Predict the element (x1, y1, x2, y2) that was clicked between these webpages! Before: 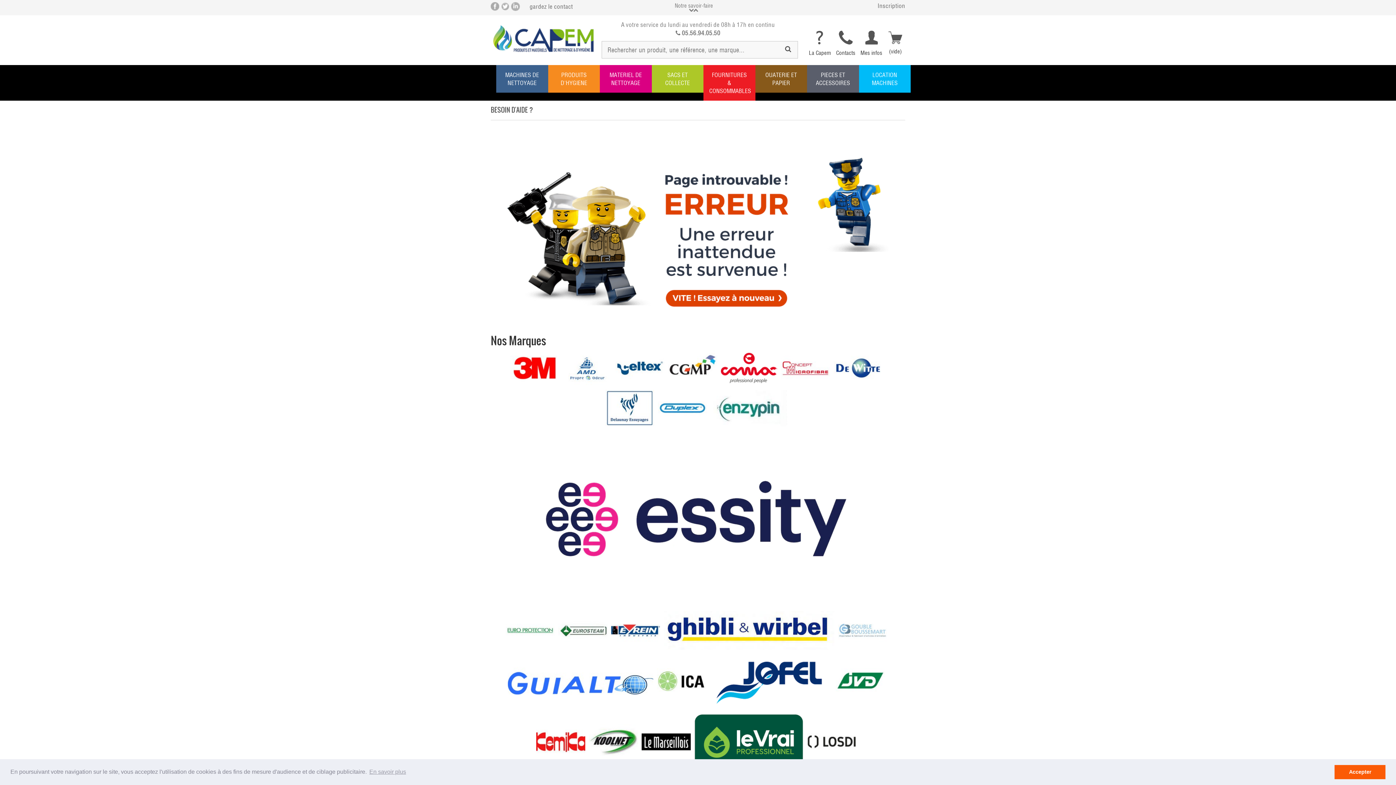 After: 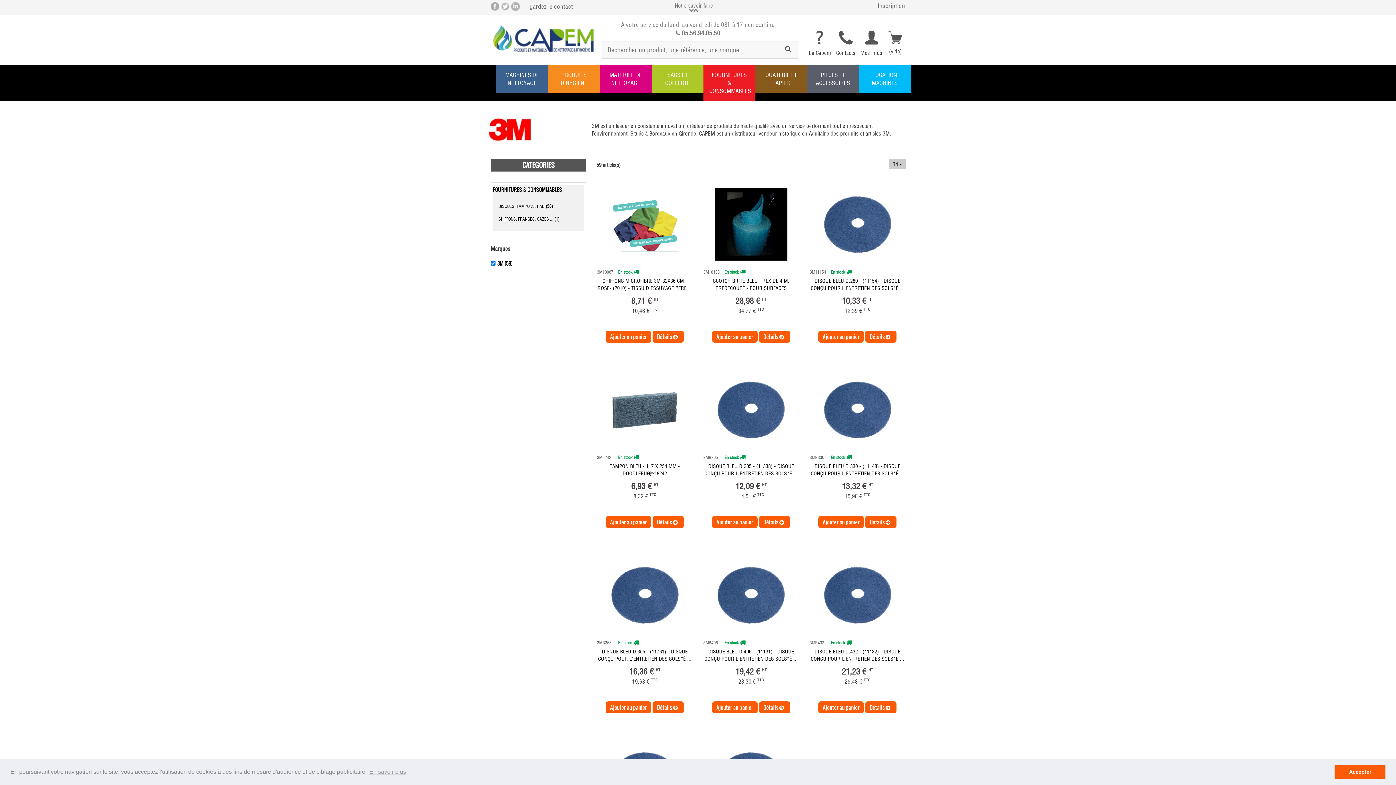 Action: bbox: (510, 364, 559, 371)